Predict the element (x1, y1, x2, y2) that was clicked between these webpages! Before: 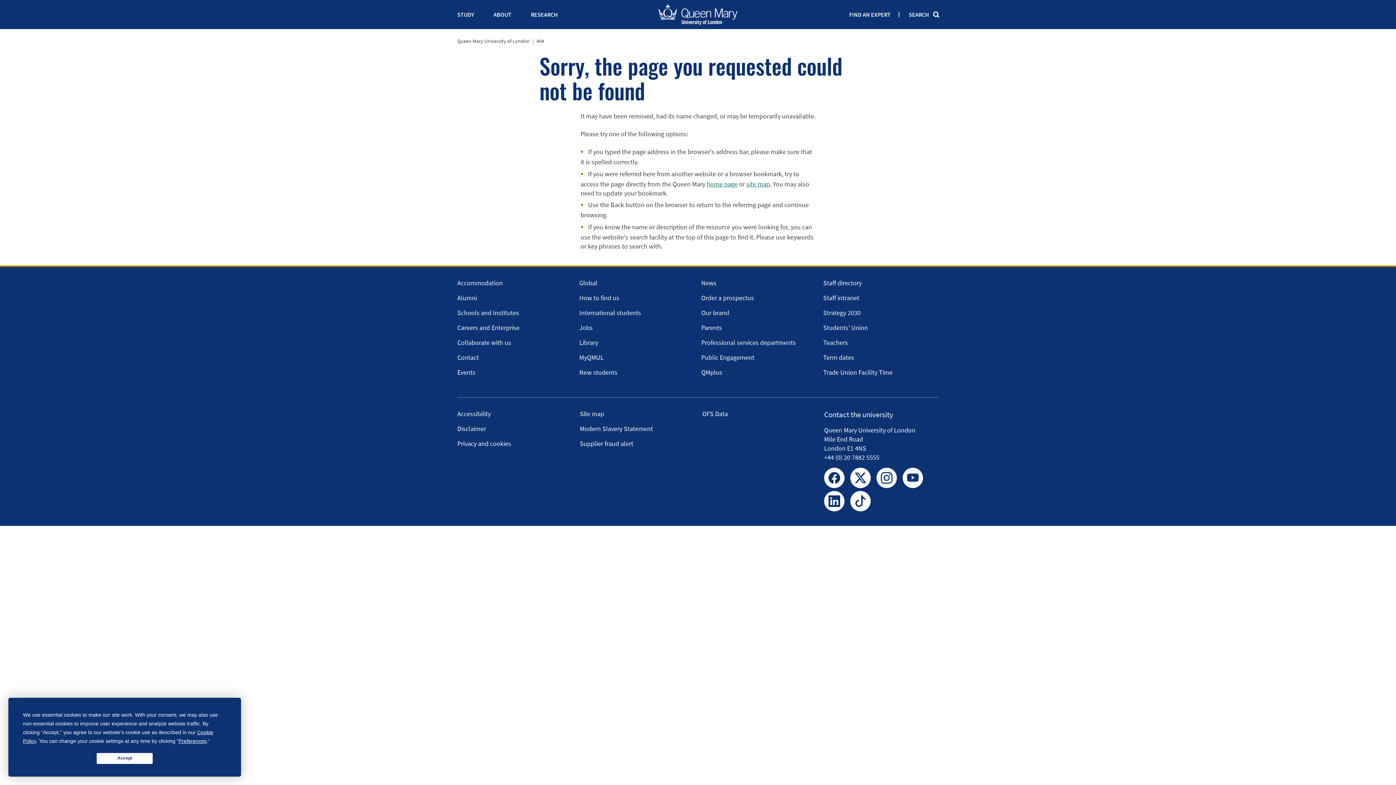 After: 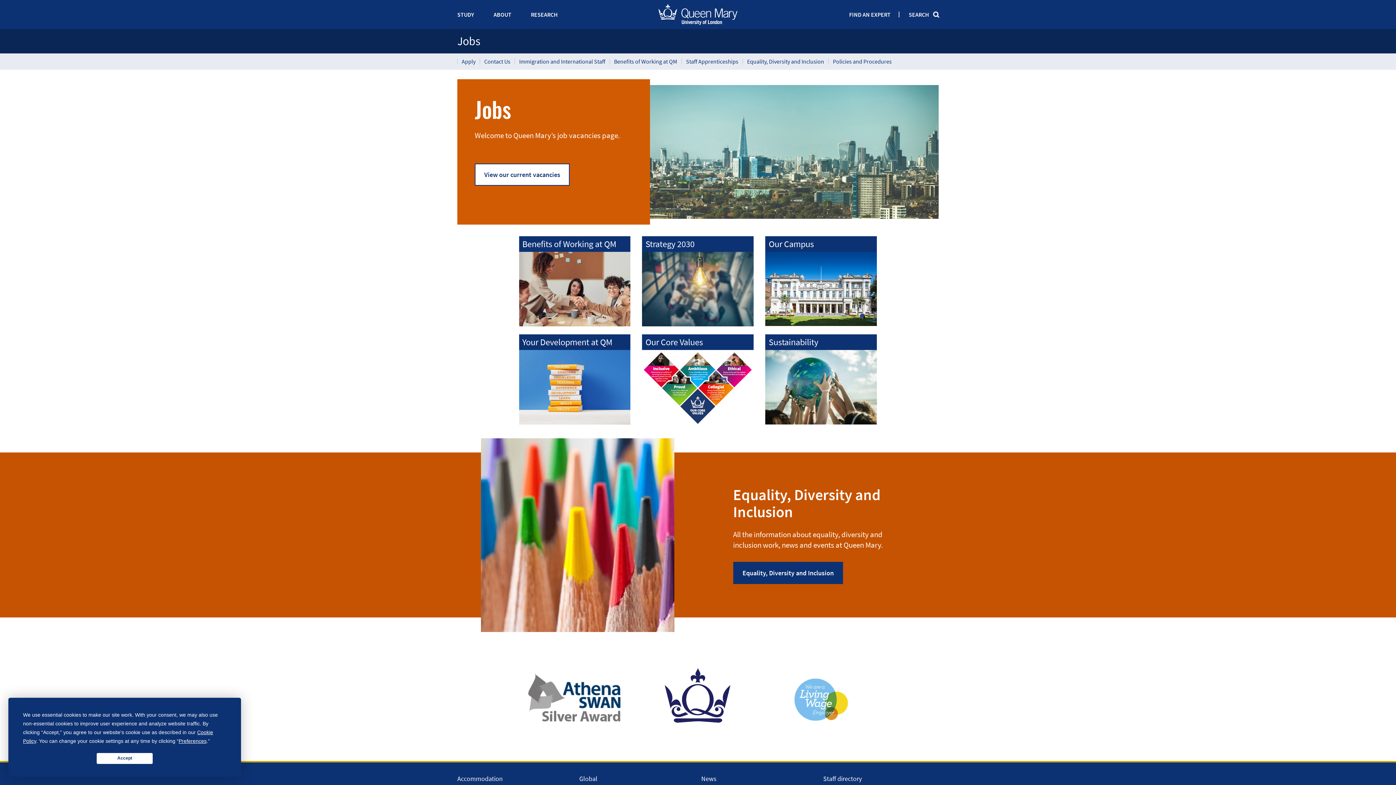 Action: bbox: (579, 323, 592, 332) label: Jobs